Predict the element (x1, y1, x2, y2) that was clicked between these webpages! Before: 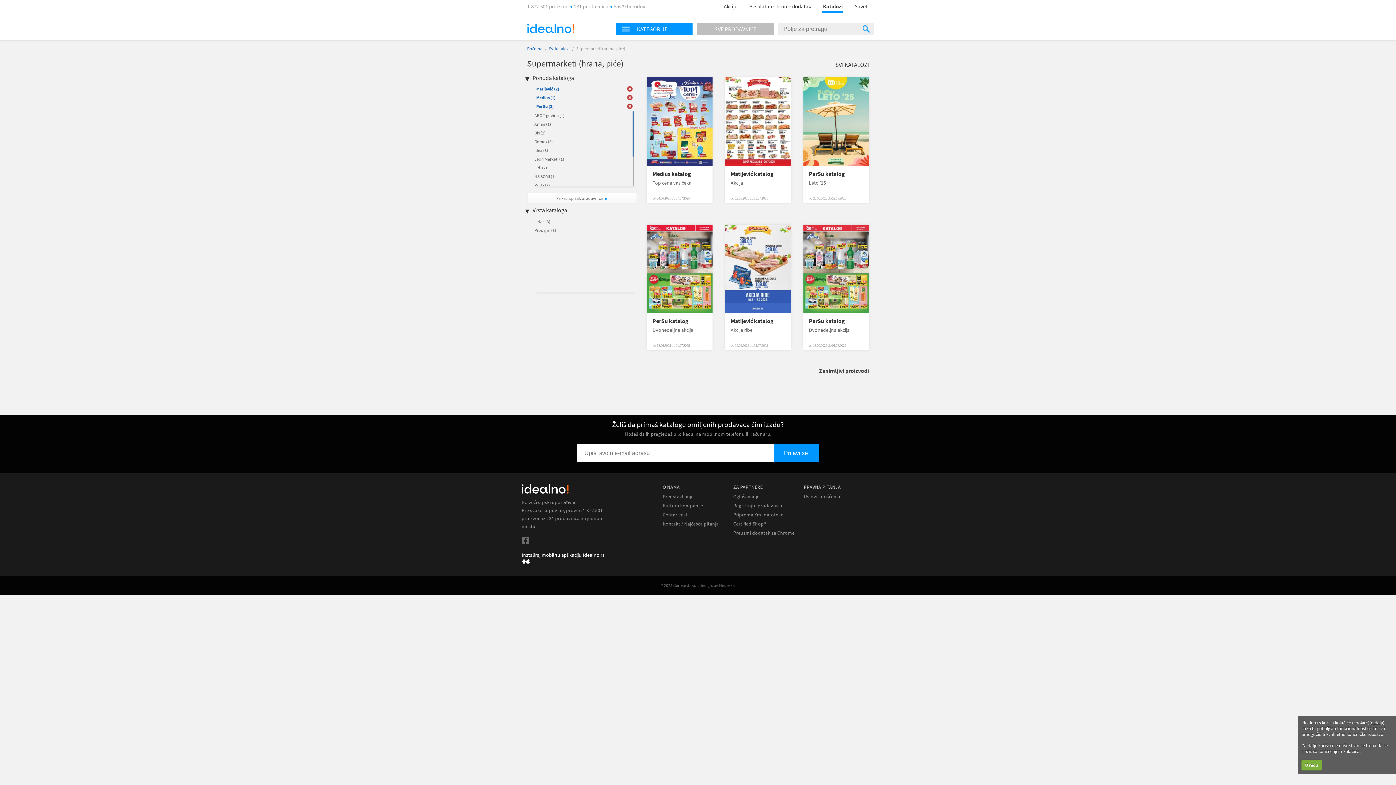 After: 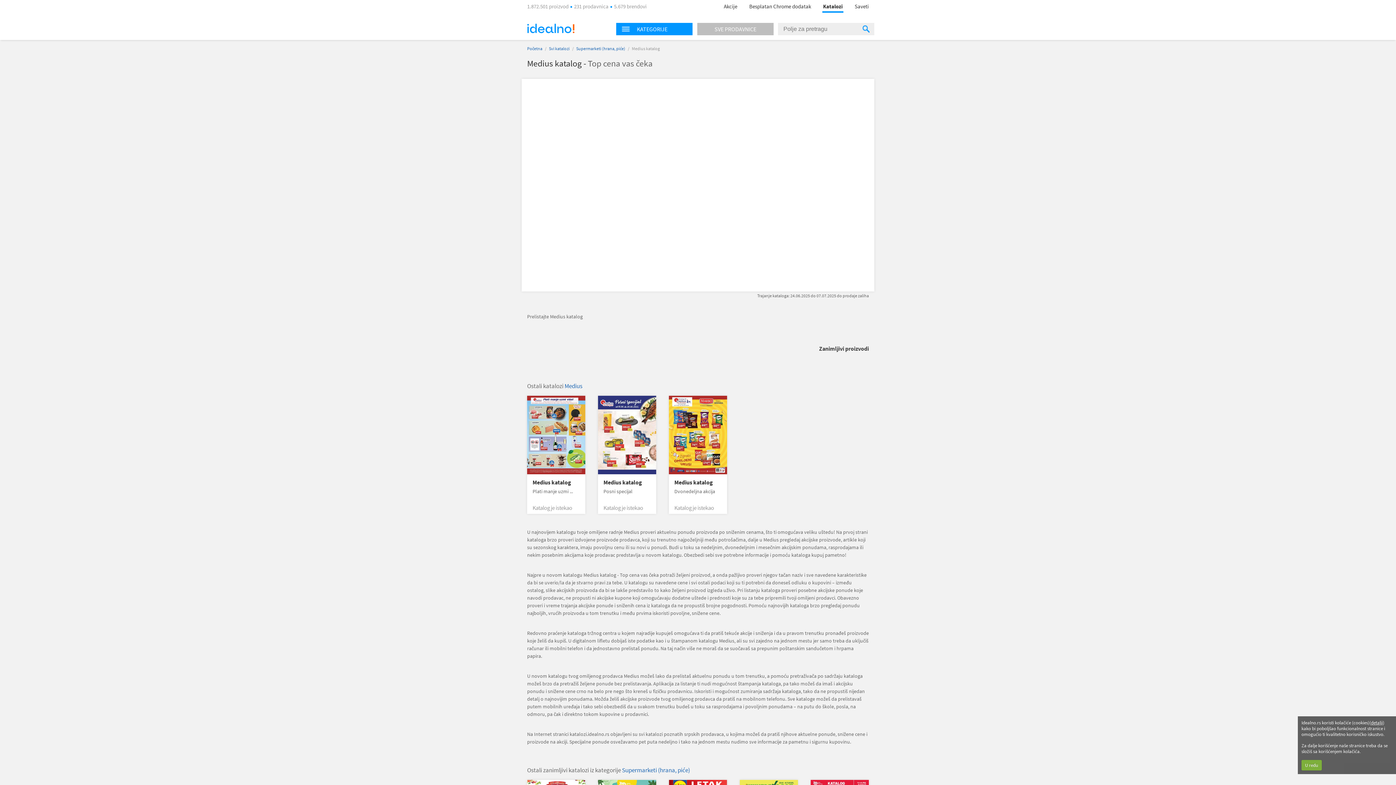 Action: label: Medius katalog bbox: (652, 170, 707, 177)